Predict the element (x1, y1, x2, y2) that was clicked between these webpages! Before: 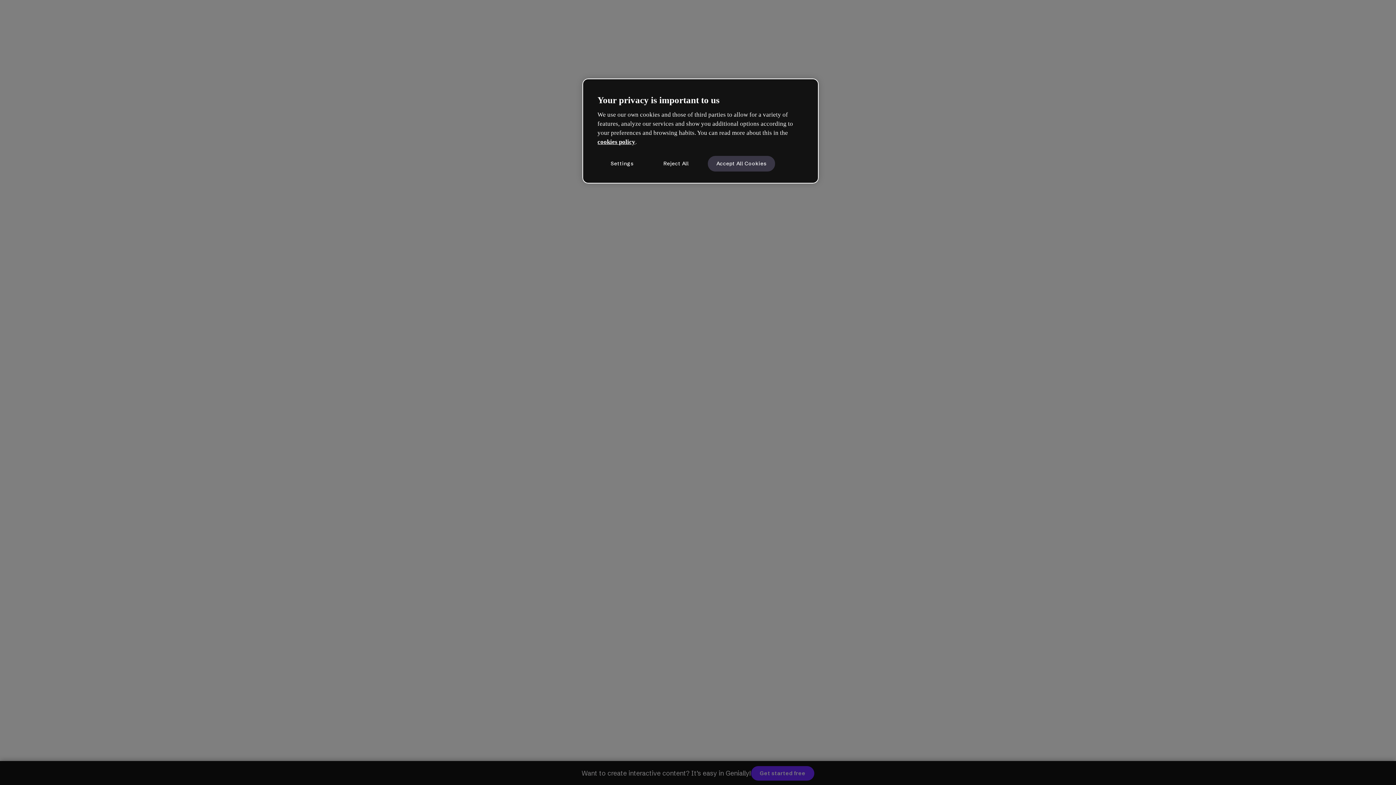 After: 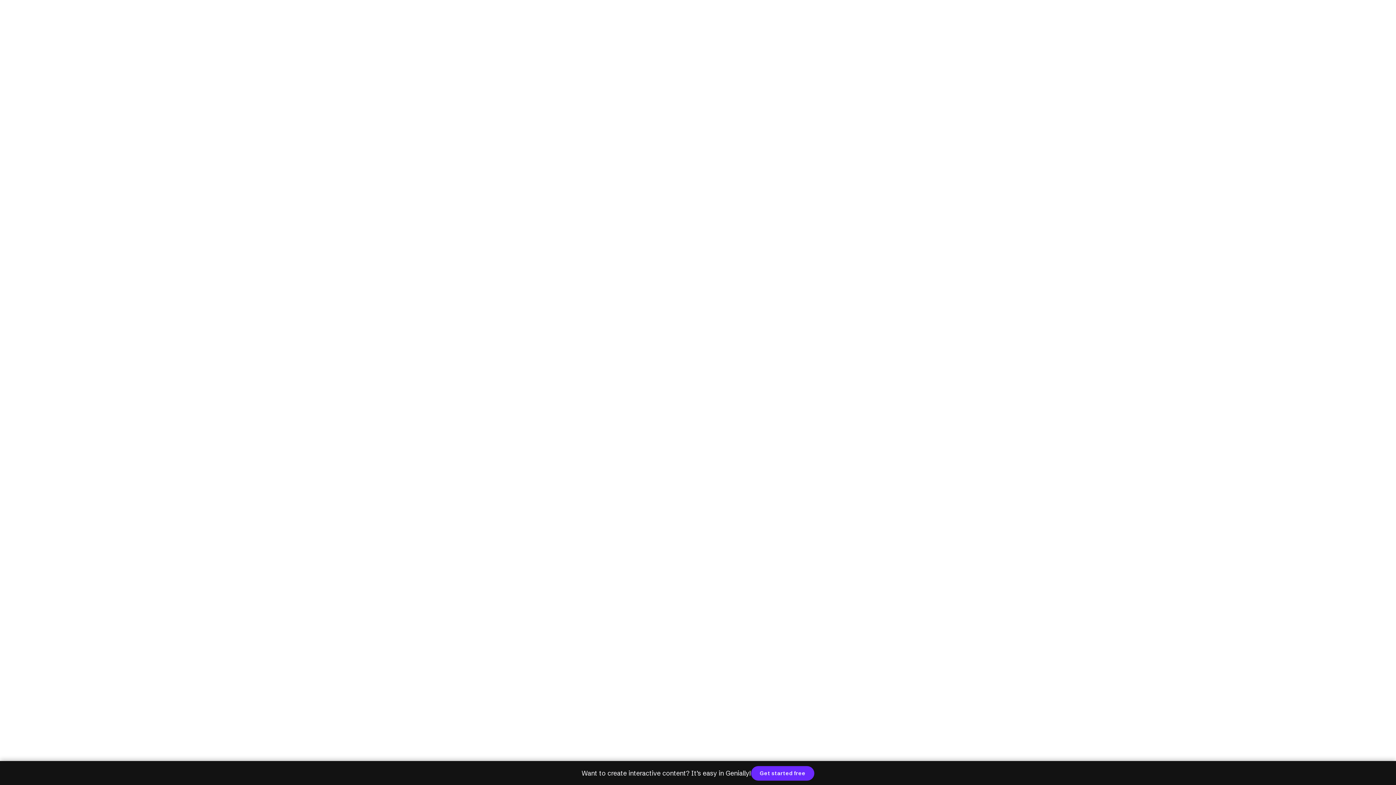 Action: label: Reject All bbox: (651, 155, 700, 171)